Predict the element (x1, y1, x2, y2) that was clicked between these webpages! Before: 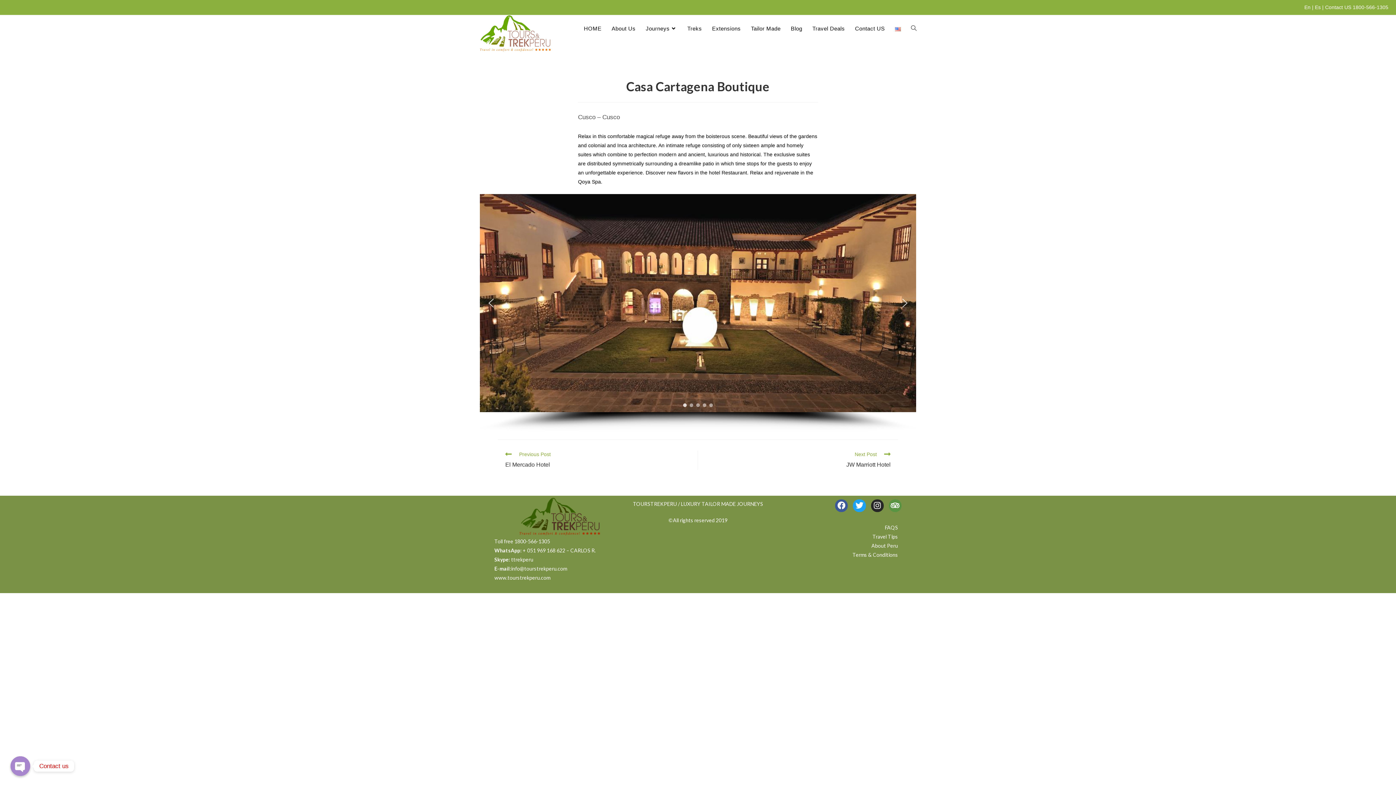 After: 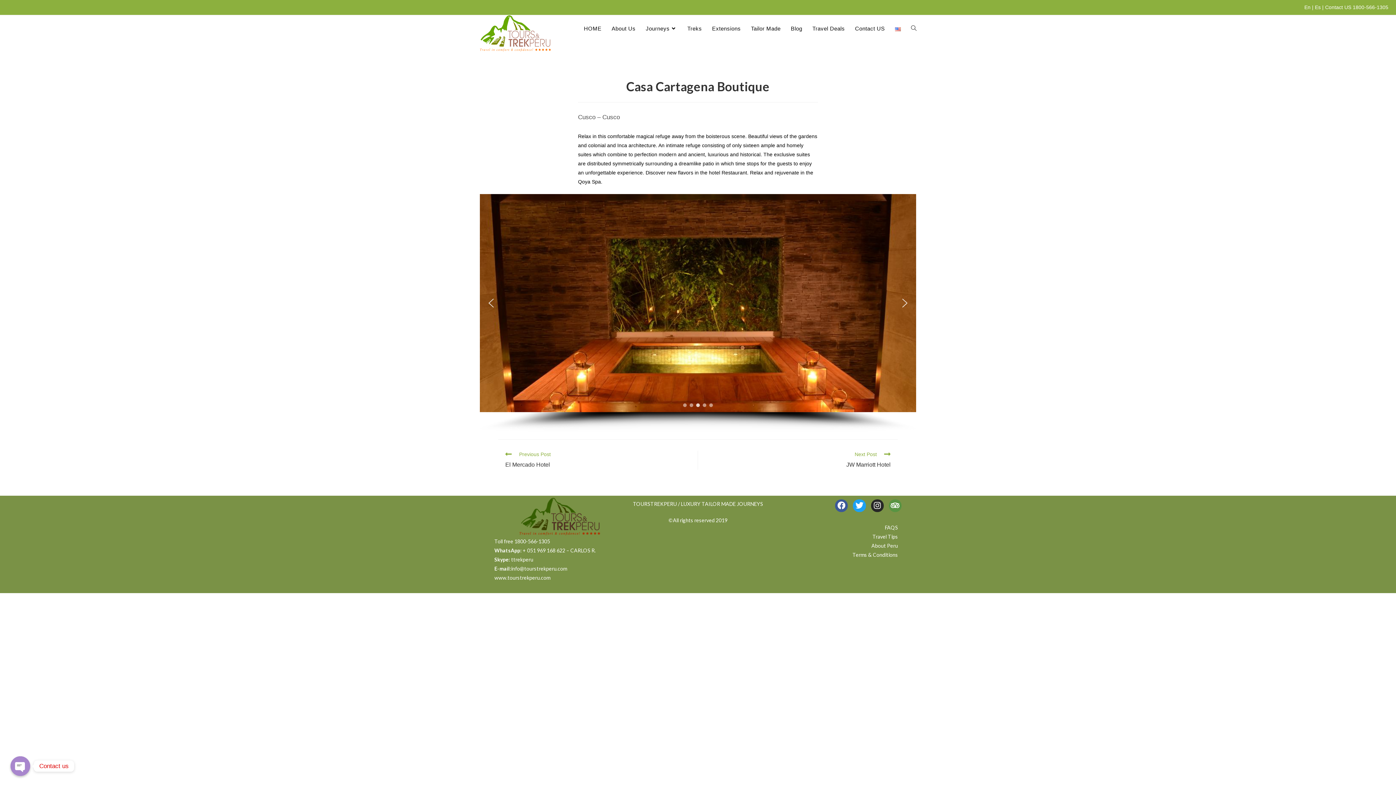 Action: label: Image Slider 3 bbox: (696, 403, 700, 407)